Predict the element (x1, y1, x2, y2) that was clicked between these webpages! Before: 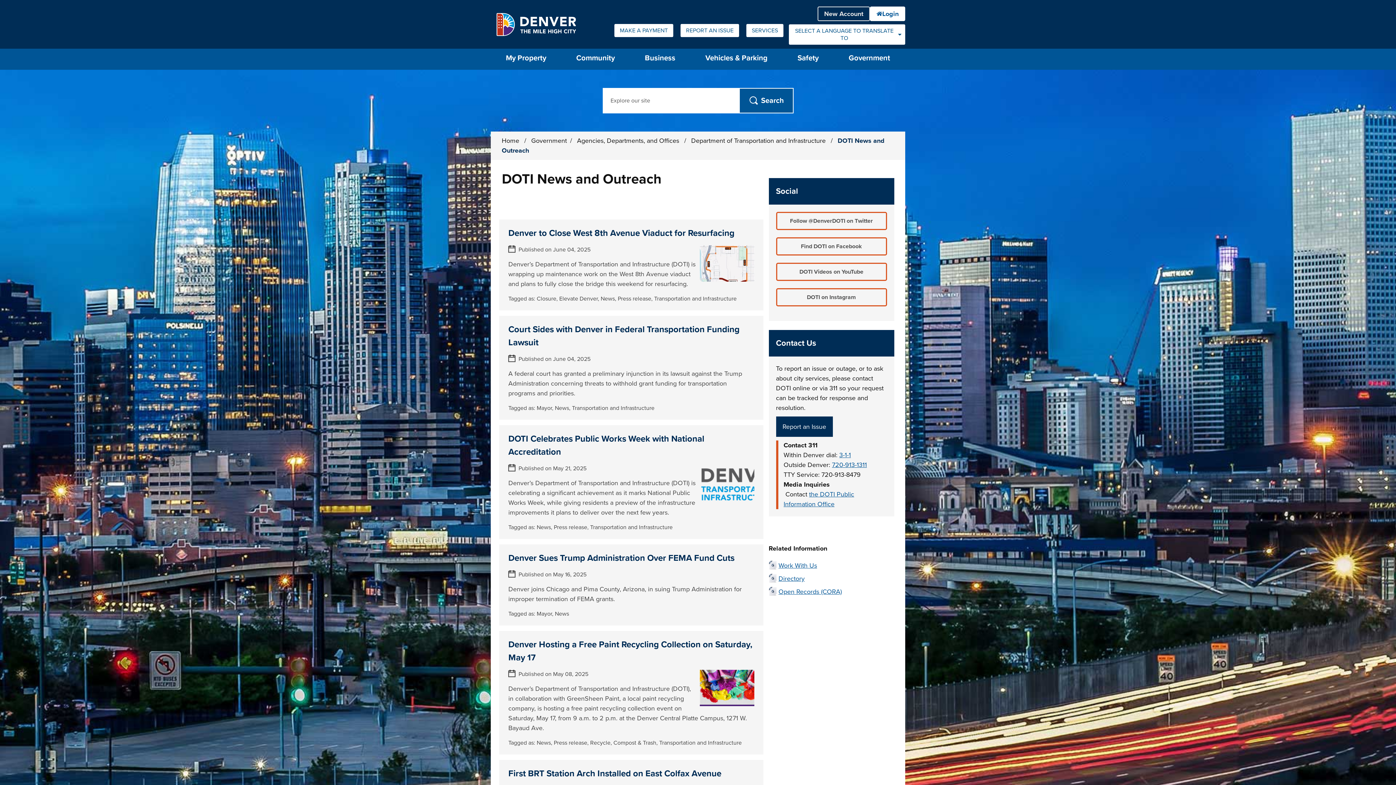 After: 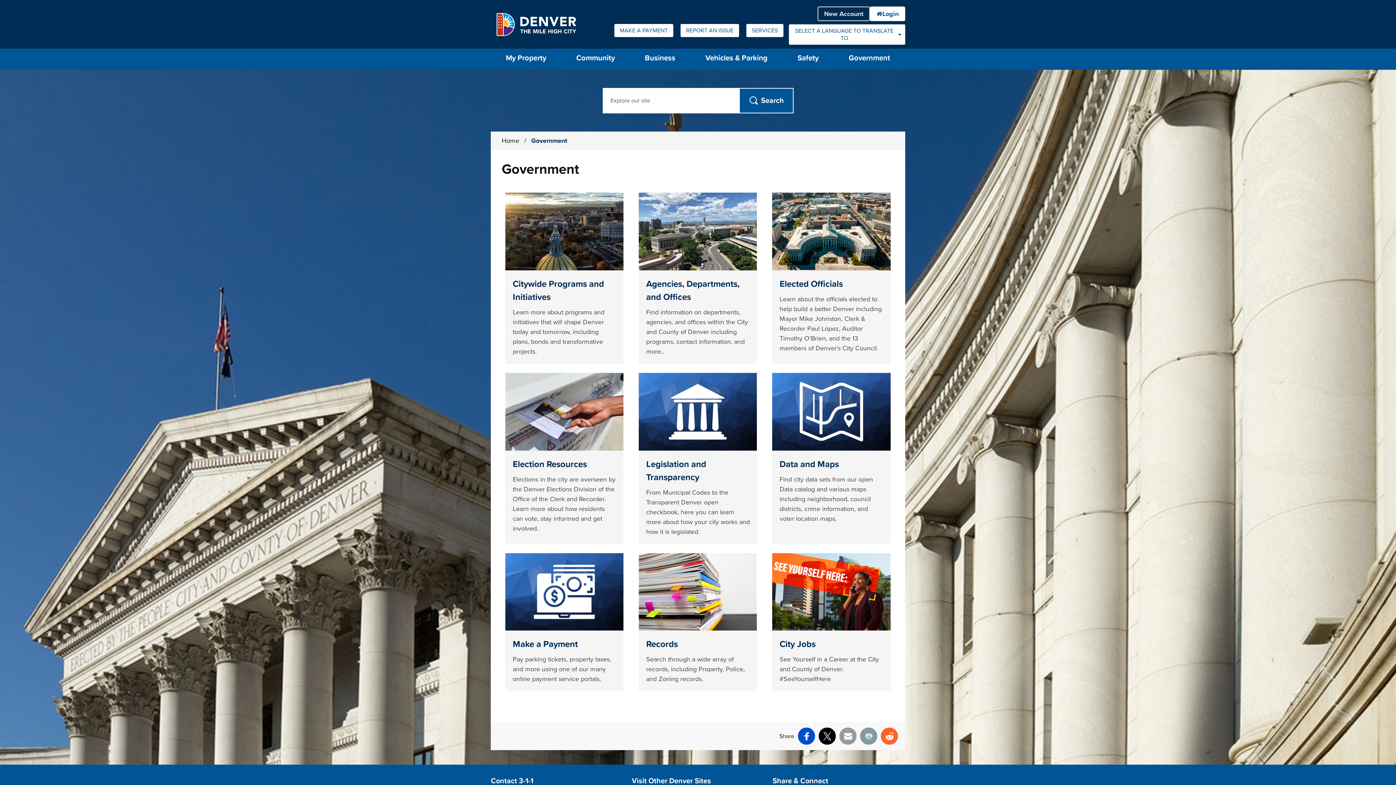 Action: bbox: (531, 136, 566, 144) label: Government